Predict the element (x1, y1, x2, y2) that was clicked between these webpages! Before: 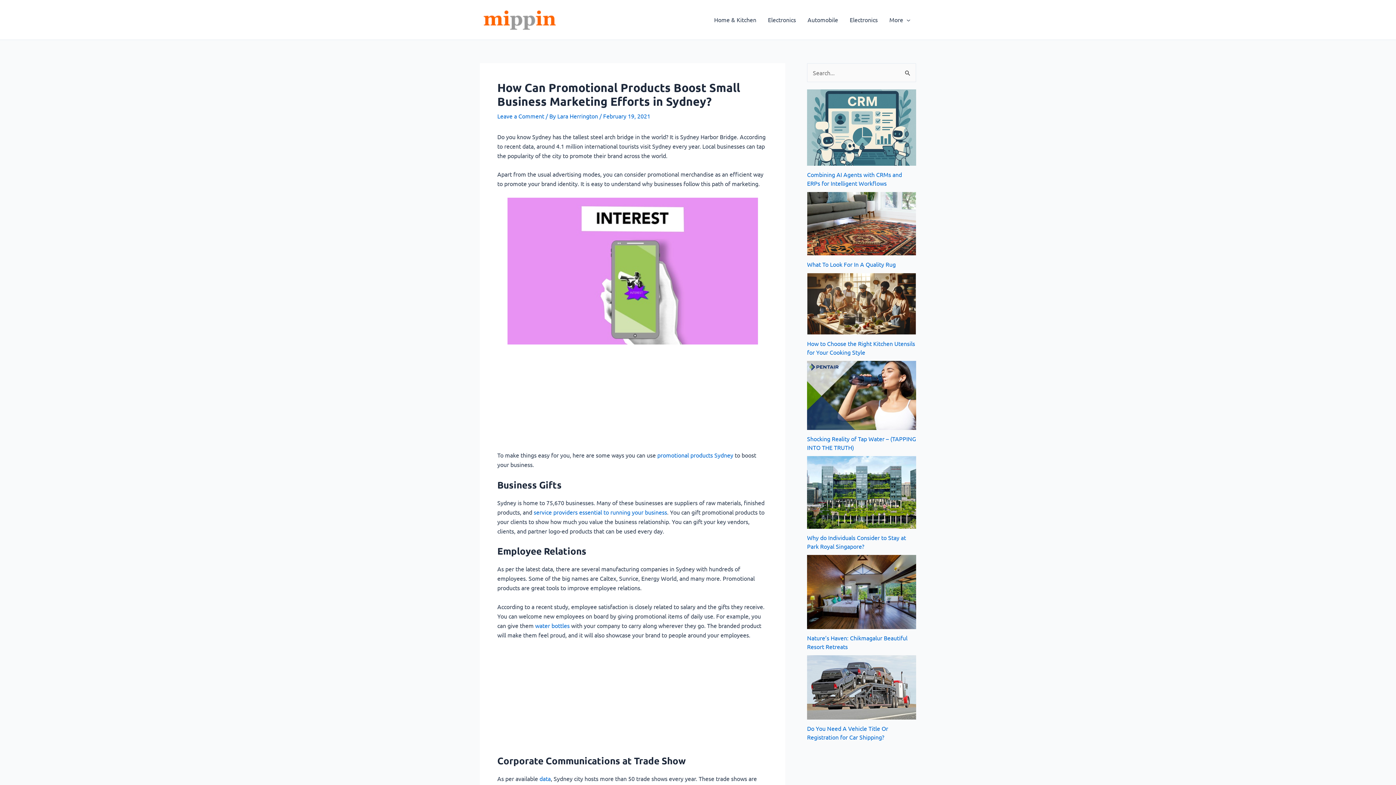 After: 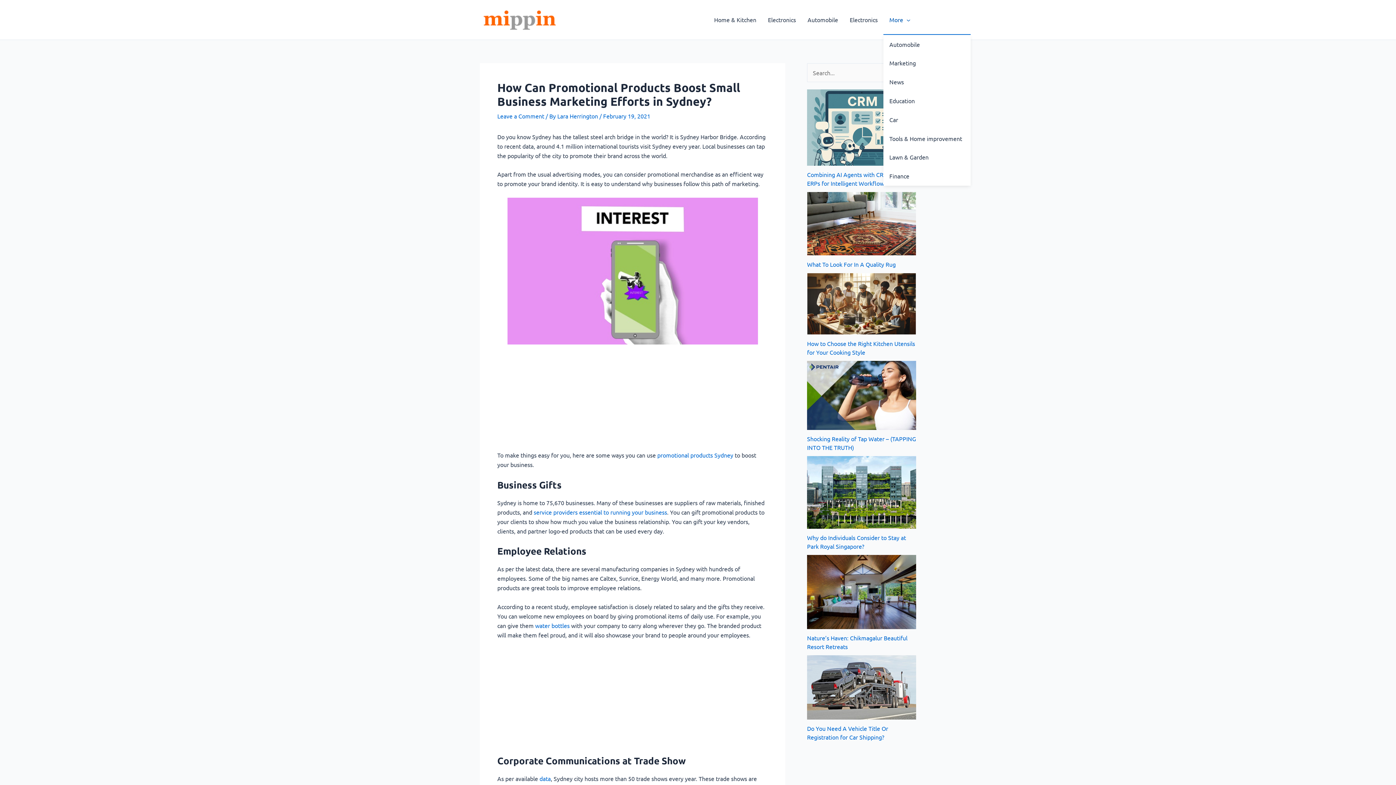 Action: label: More bbox: (883, 5, 916, 34)